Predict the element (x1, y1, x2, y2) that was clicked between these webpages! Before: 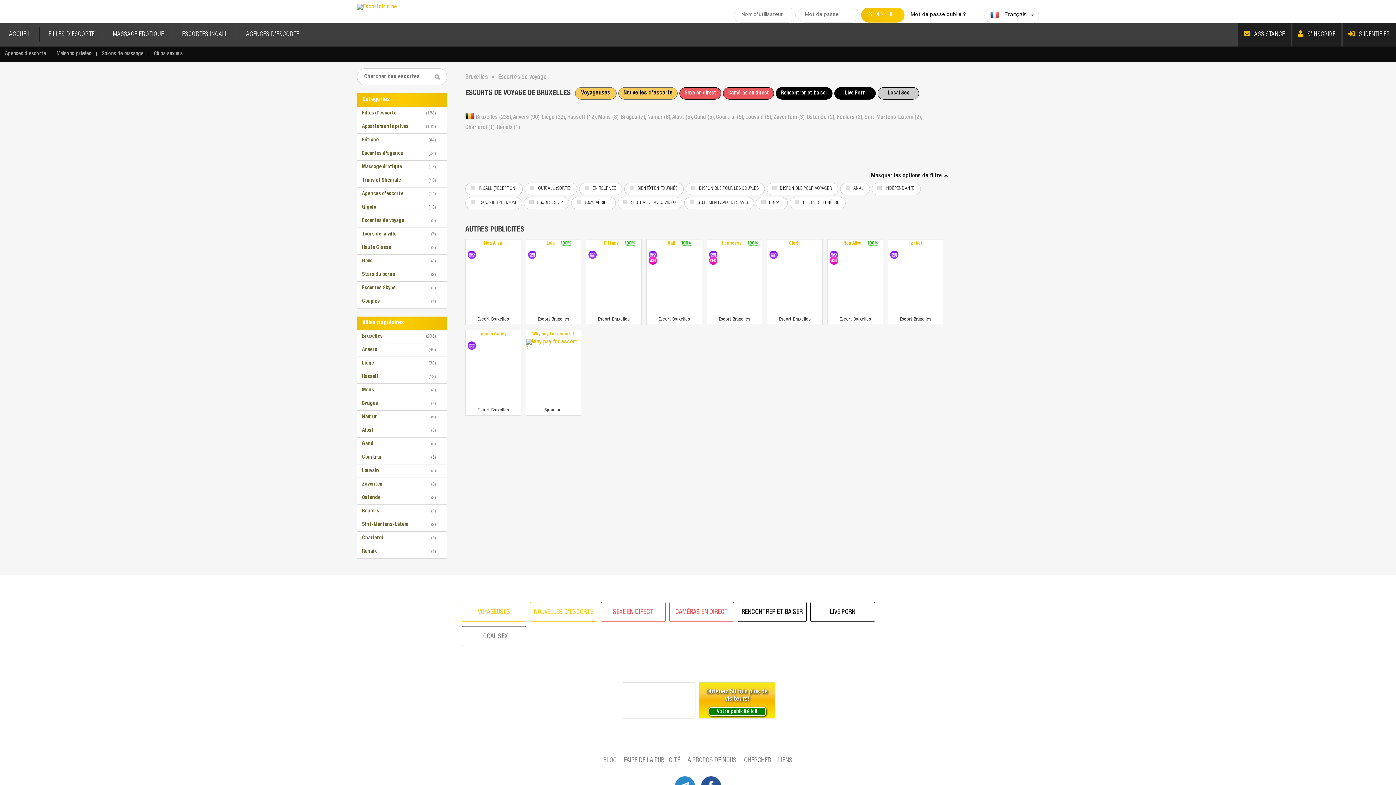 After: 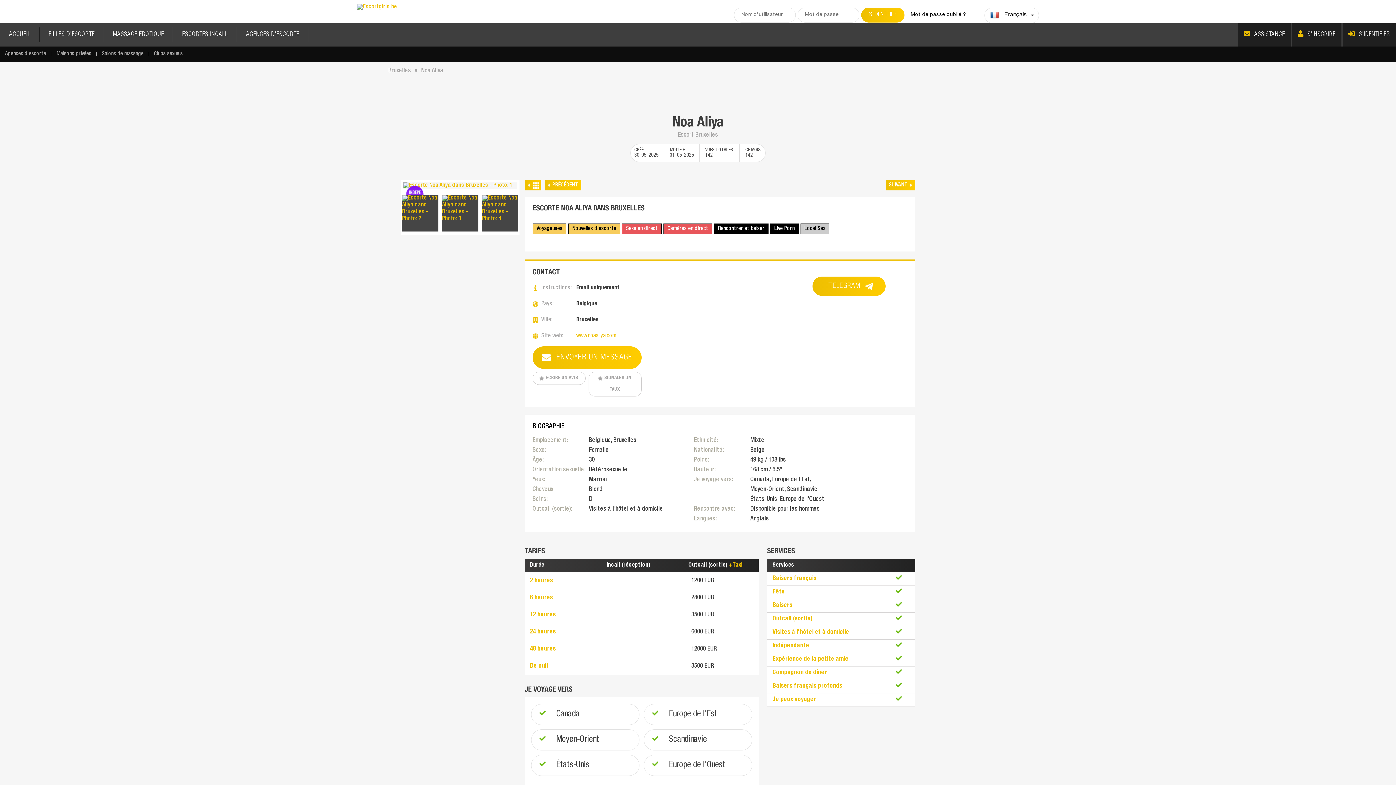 Action: label: Escort Bruxelles bbox: (465, 314, 520, 324)